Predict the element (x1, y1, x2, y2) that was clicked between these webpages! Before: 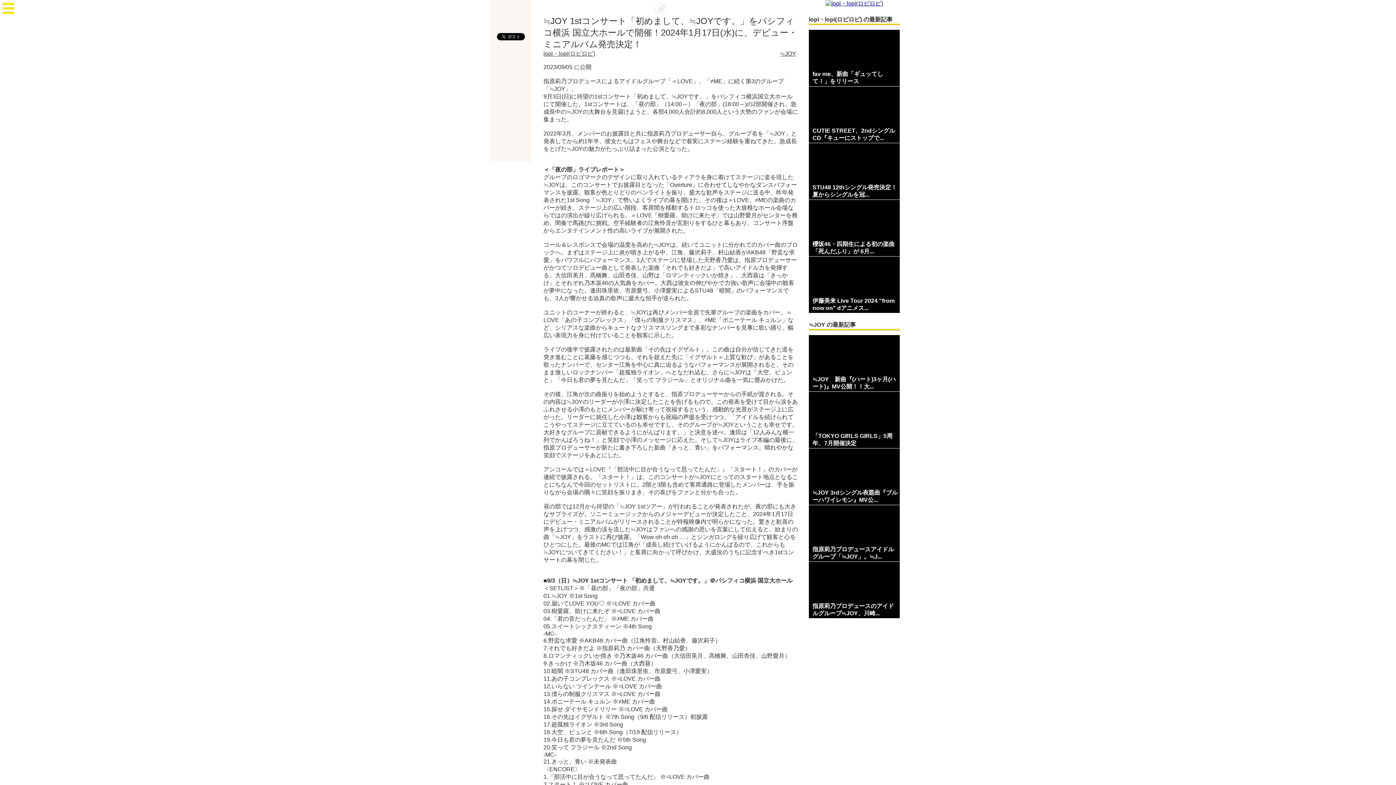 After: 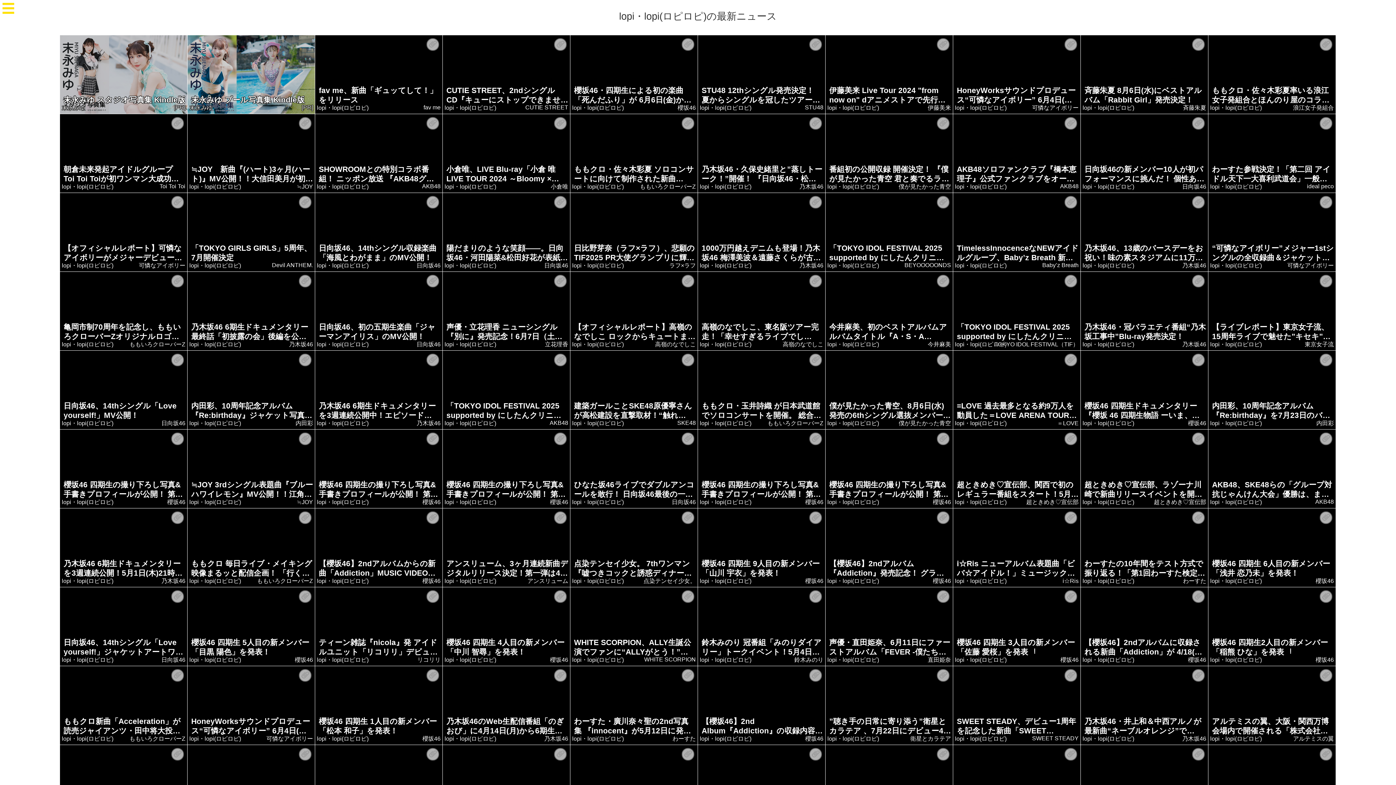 Action: label: lopi・lopi(ロピロピ) bbox: (543, 50, 595, 56)